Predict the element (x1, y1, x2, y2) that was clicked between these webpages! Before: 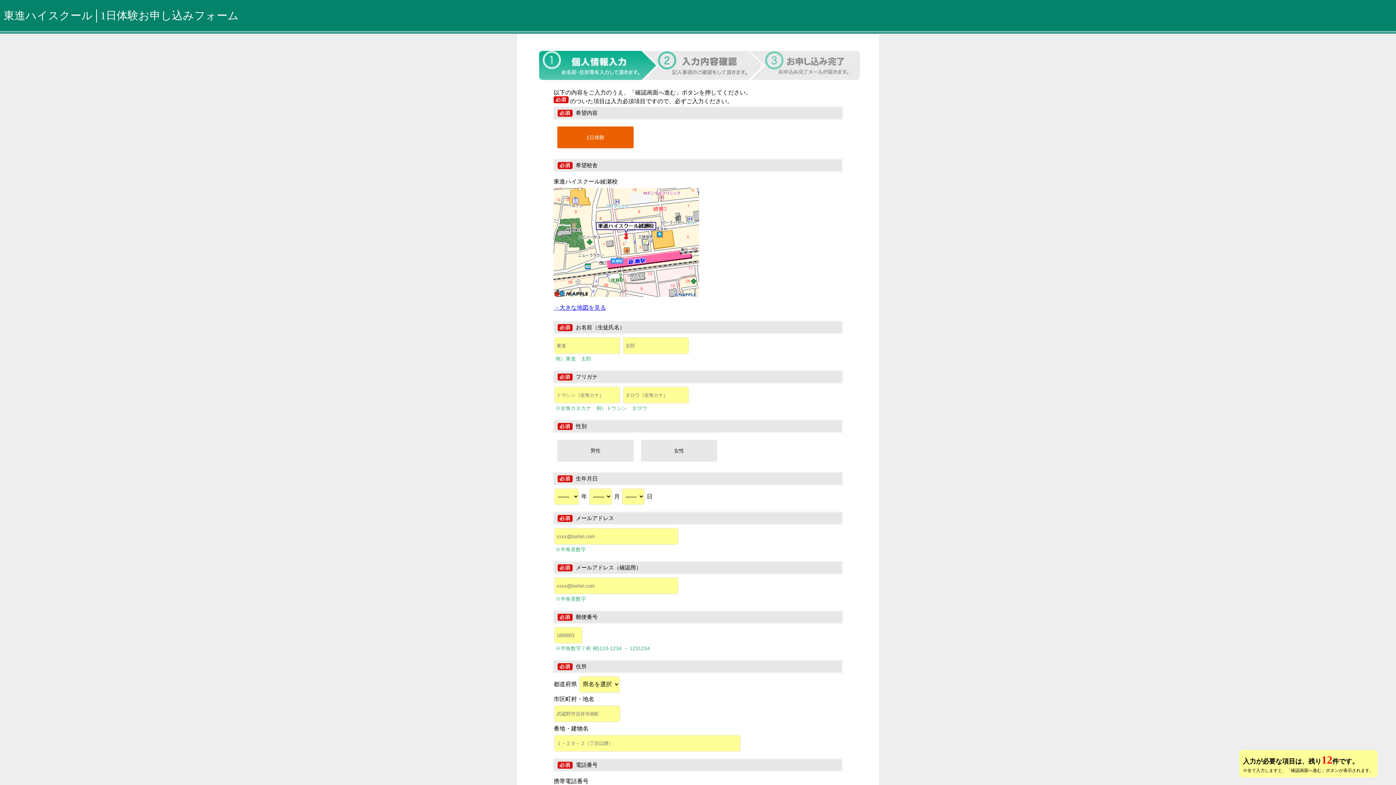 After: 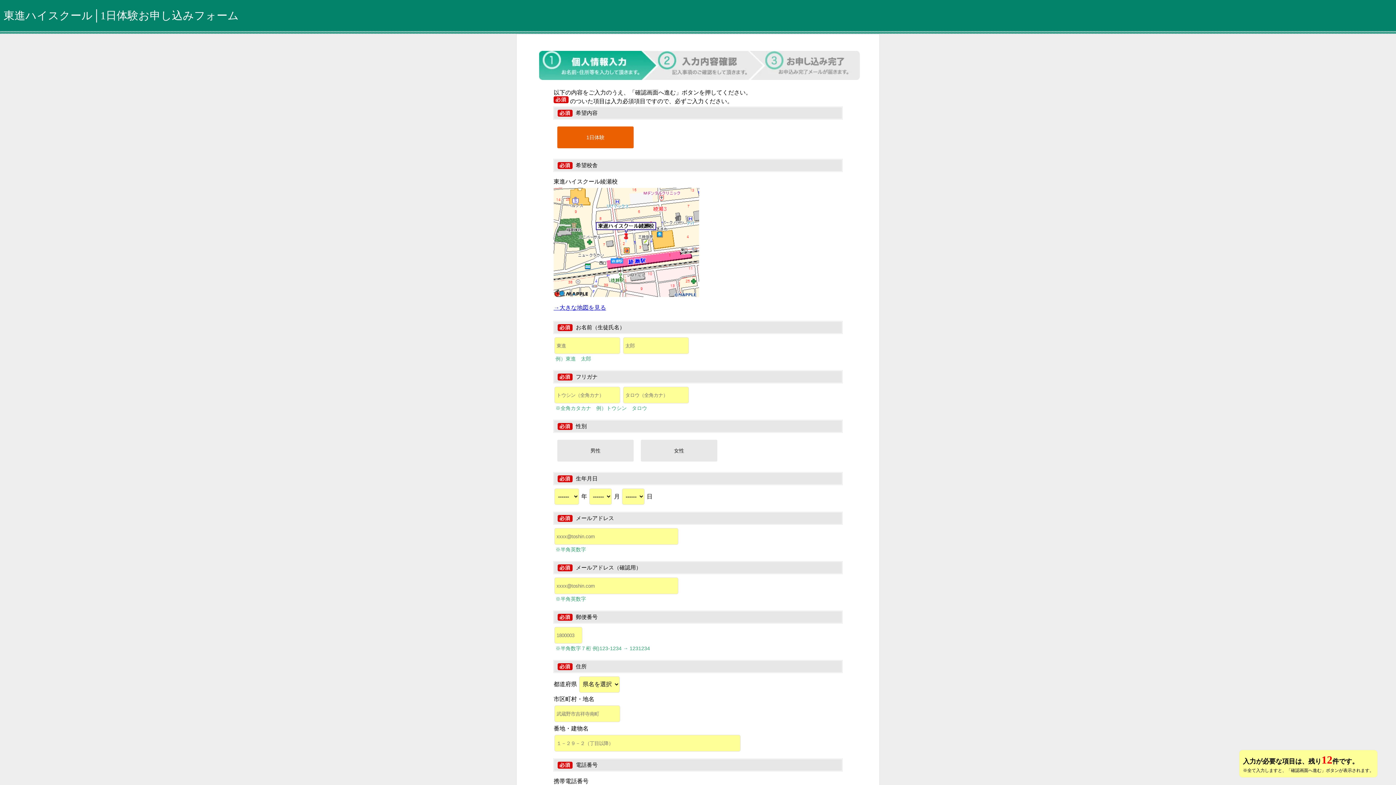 Action: label: →大きな地図を見る bbox: (553, 304, 606, 310)